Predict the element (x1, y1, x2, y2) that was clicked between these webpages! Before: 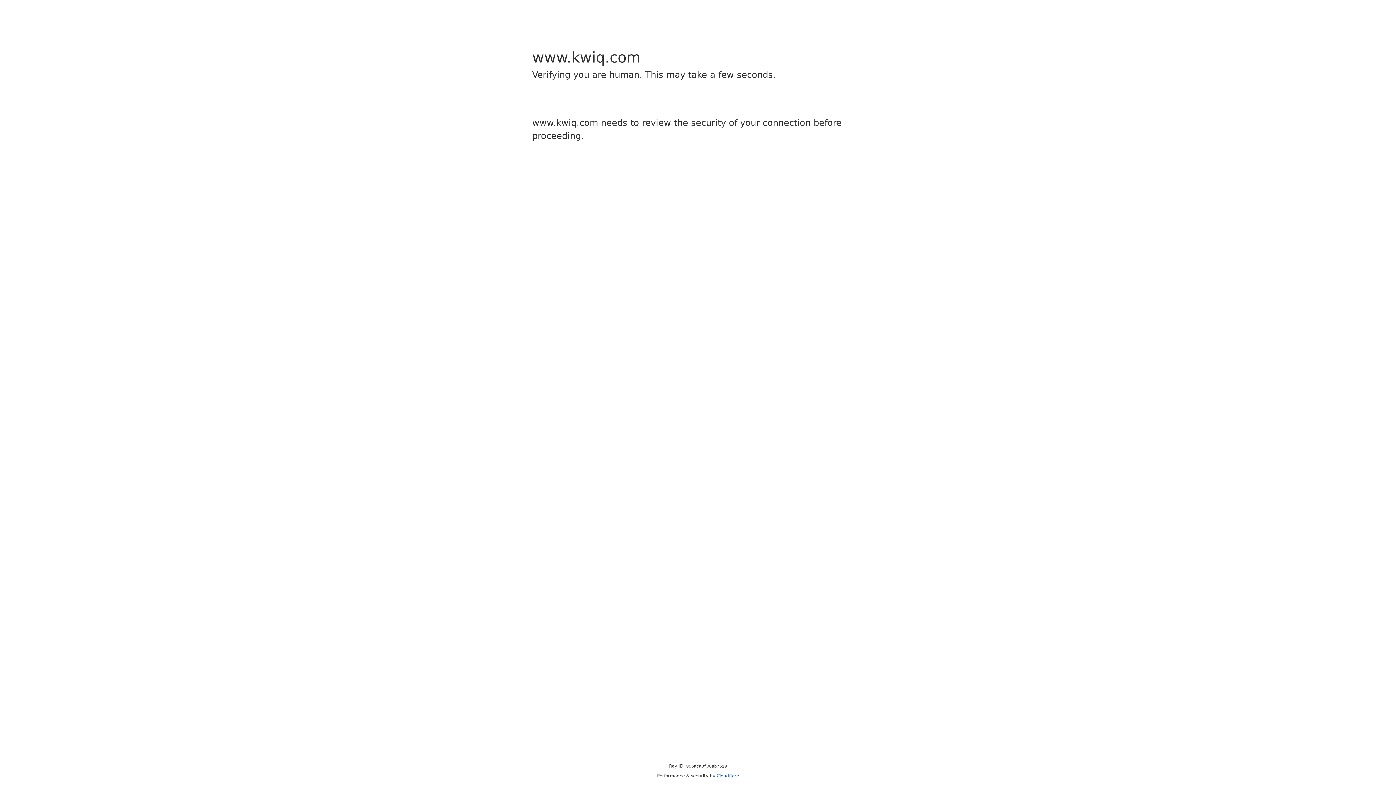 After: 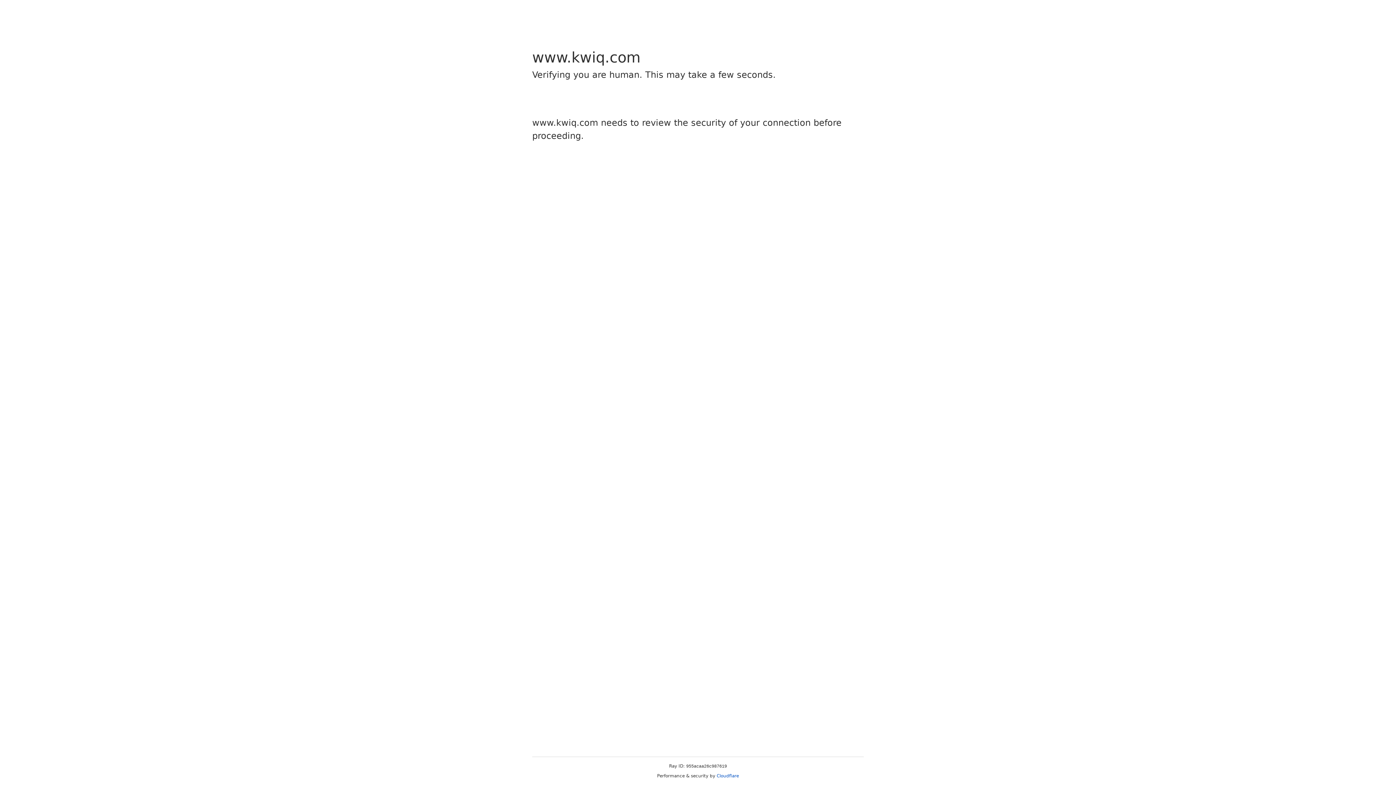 Action: label: Cloudflare bbox: (716, 773, 739, 778)